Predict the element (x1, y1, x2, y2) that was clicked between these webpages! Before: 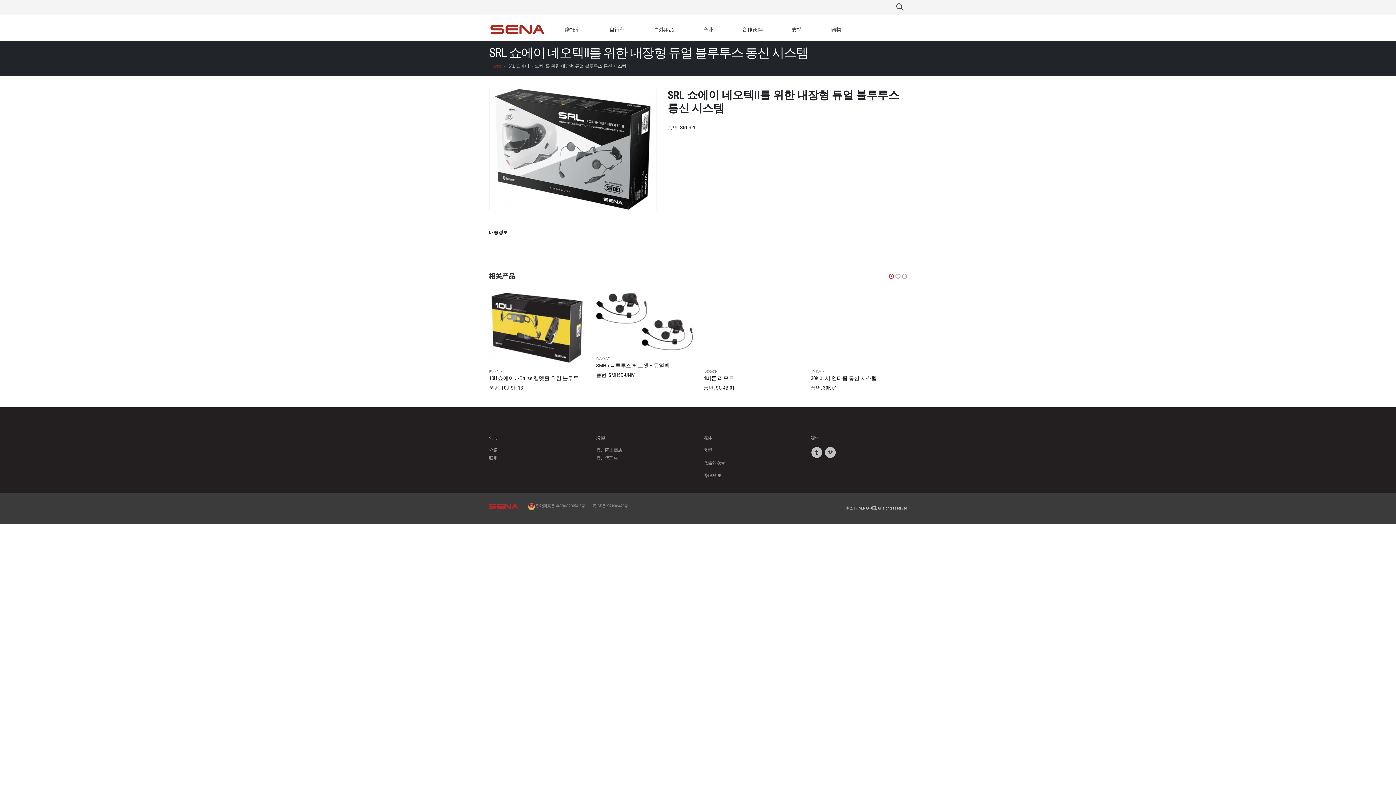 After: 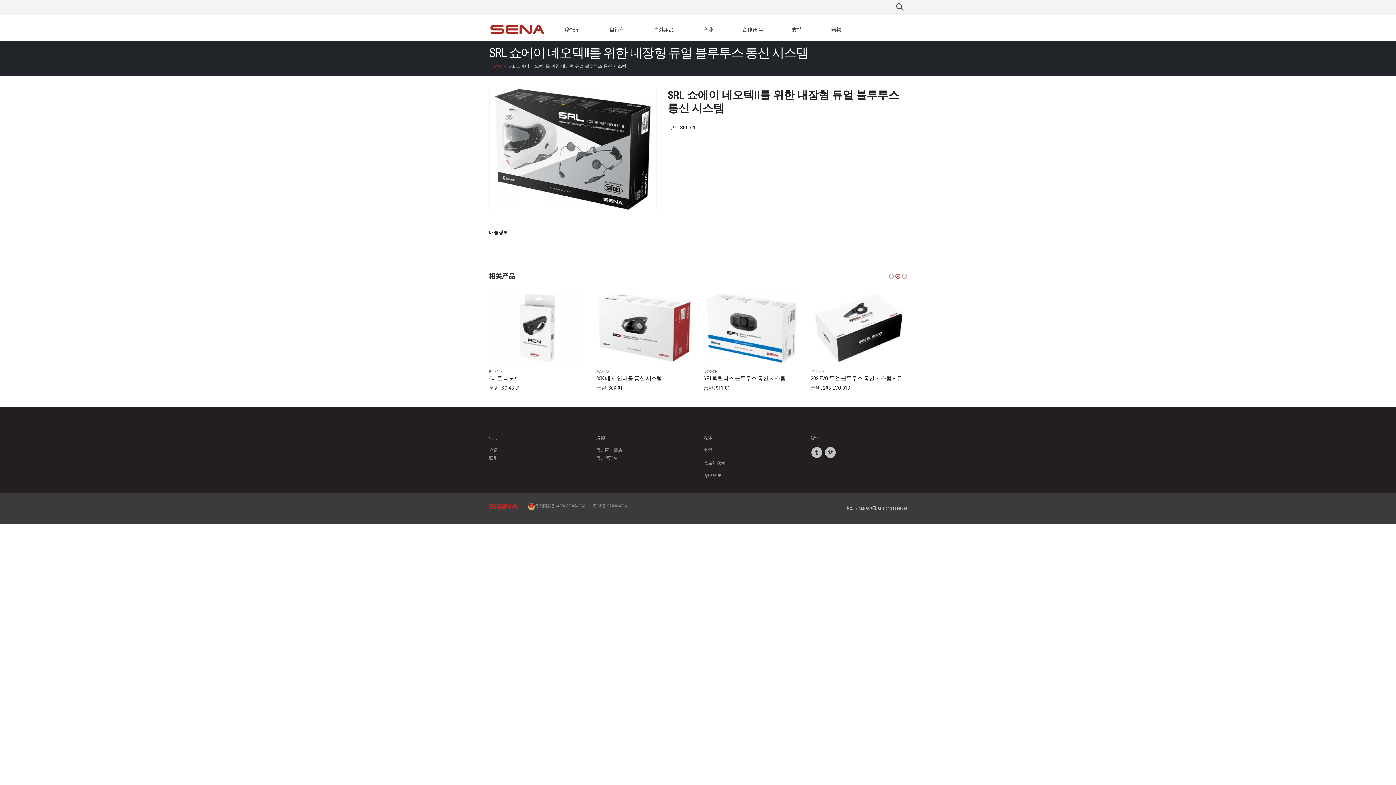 Action: bbox: (894, 271, 901, 280)